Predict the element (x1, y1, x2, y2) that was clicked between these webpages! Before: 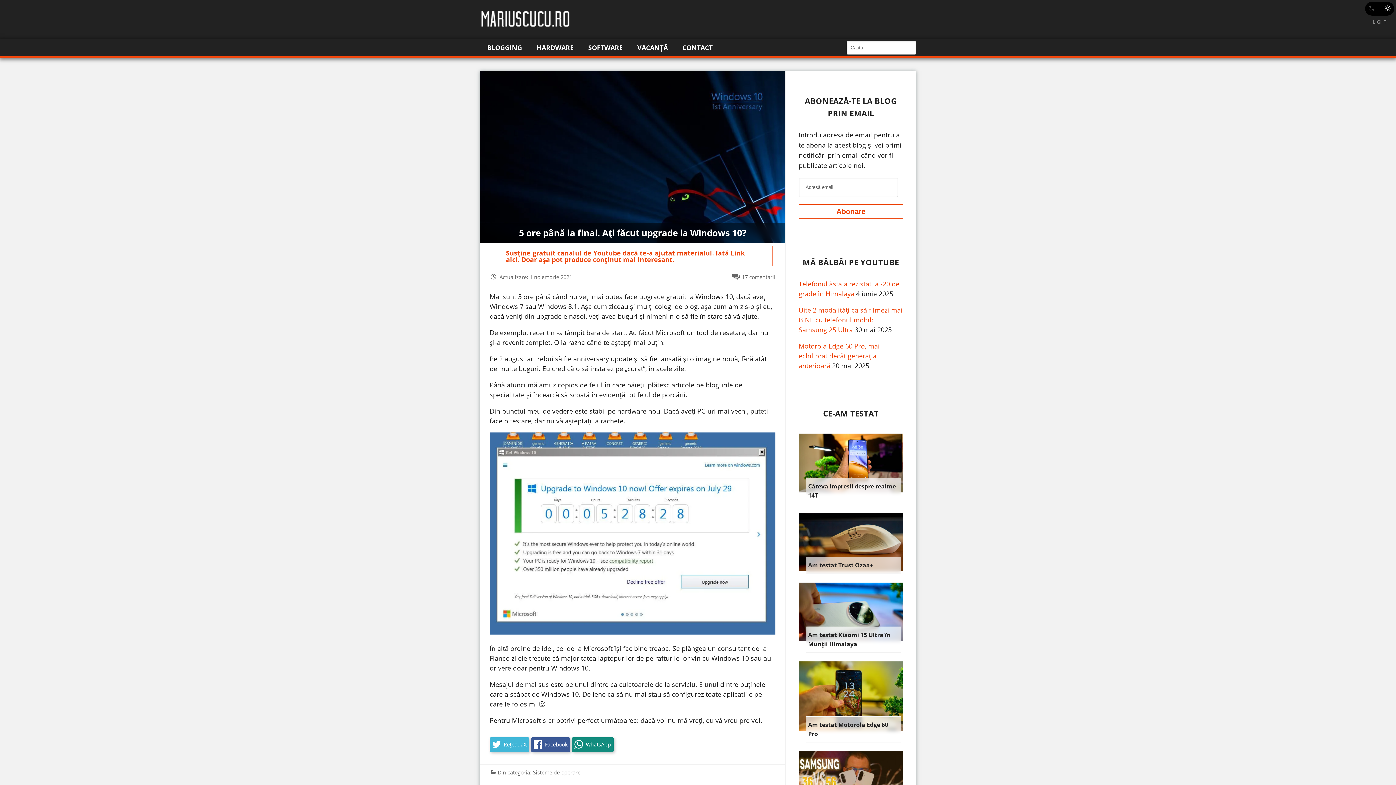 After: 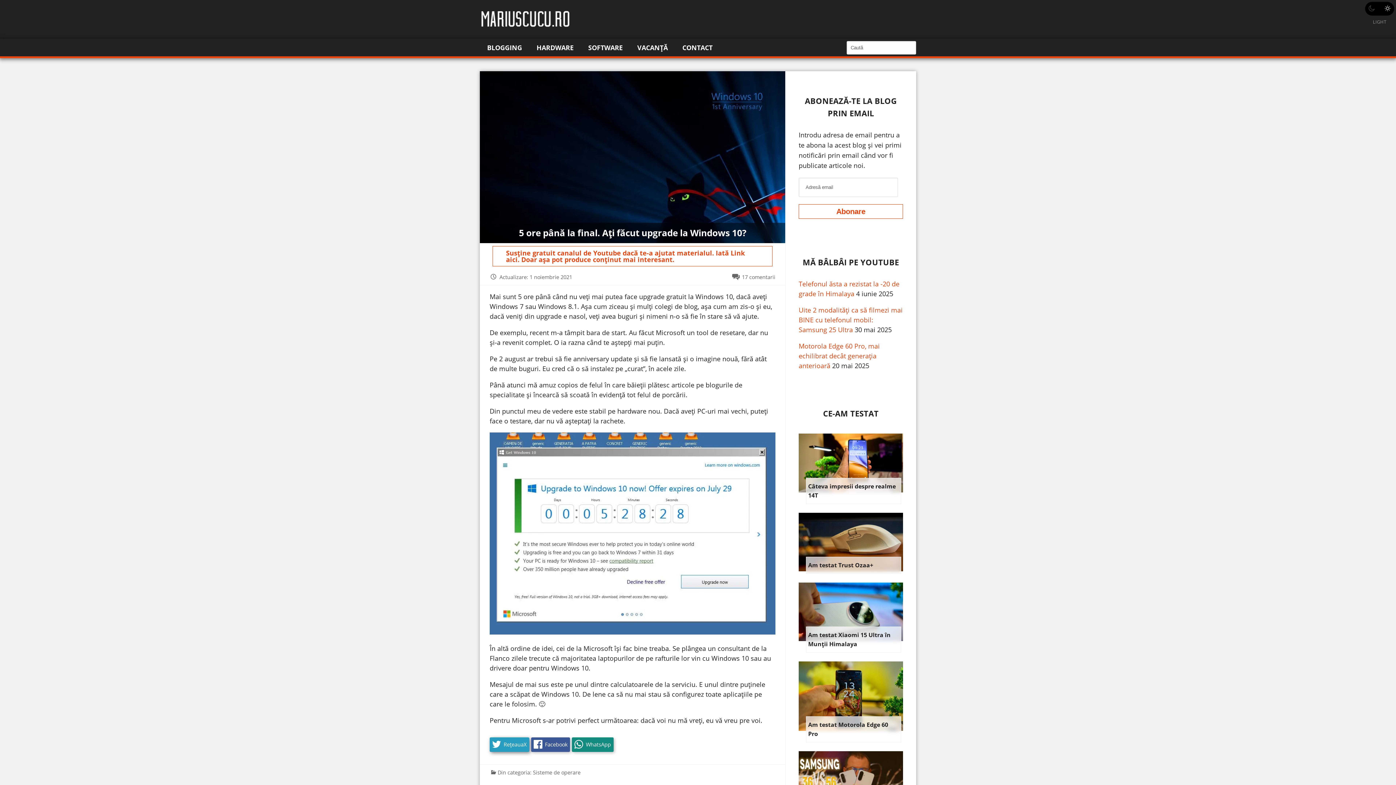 Action: label: RețeauaX bbox: (489, 737, 529, 752)